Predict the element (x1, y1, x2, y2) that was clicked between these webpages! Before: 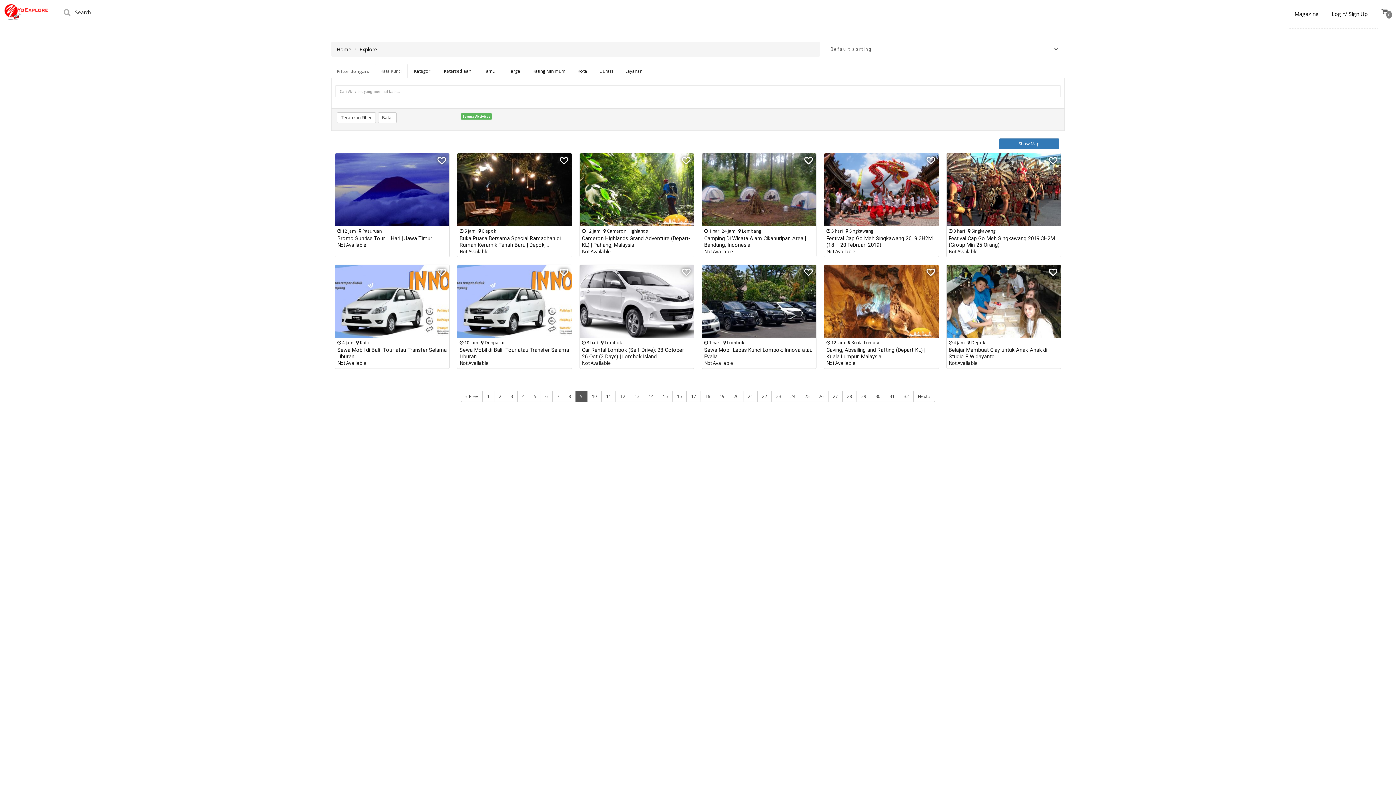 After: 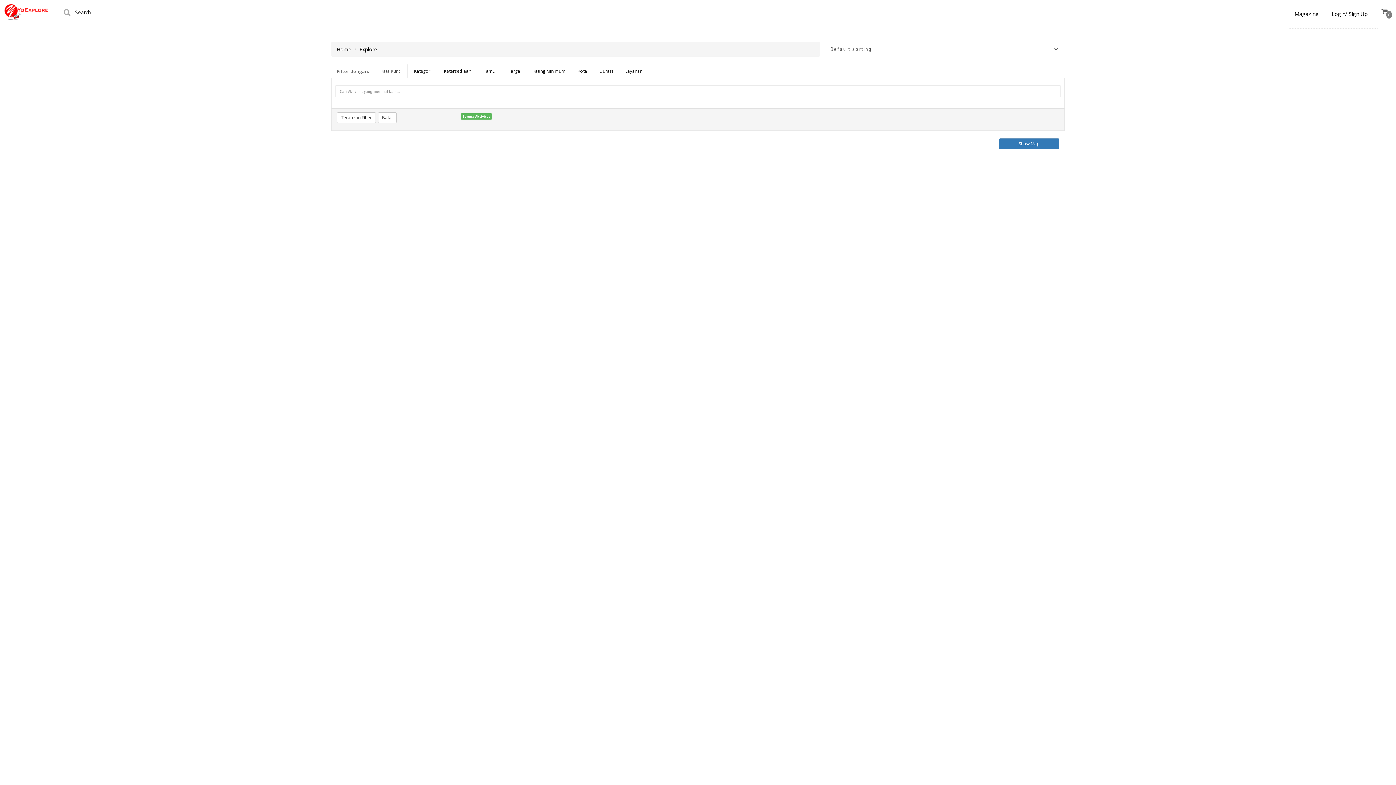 Action: label: 21 bbox: (743, 390, 757, 402)